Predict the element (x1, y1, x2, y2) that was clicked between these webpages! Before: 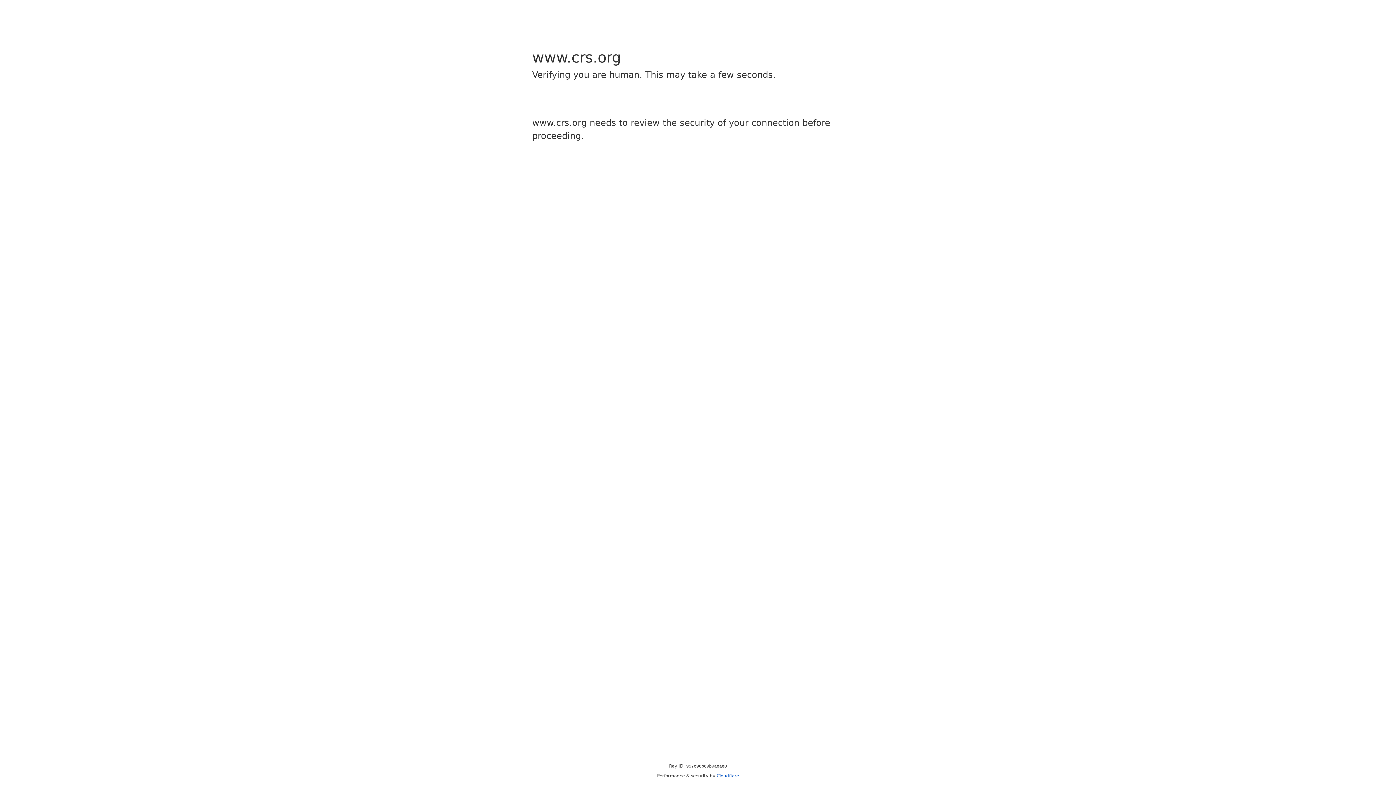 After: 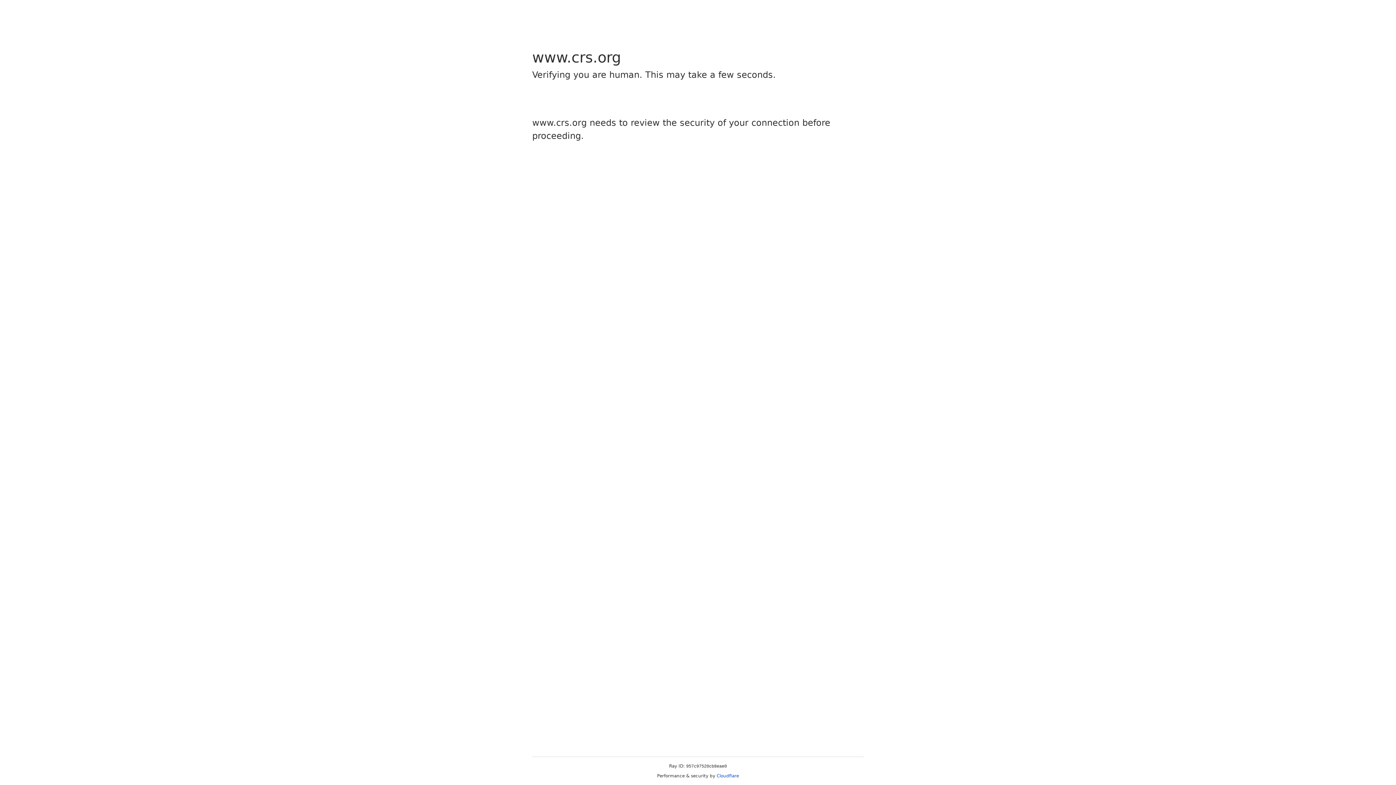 Action: label: Cloudflare bbox: (716, 773, 739, 778)